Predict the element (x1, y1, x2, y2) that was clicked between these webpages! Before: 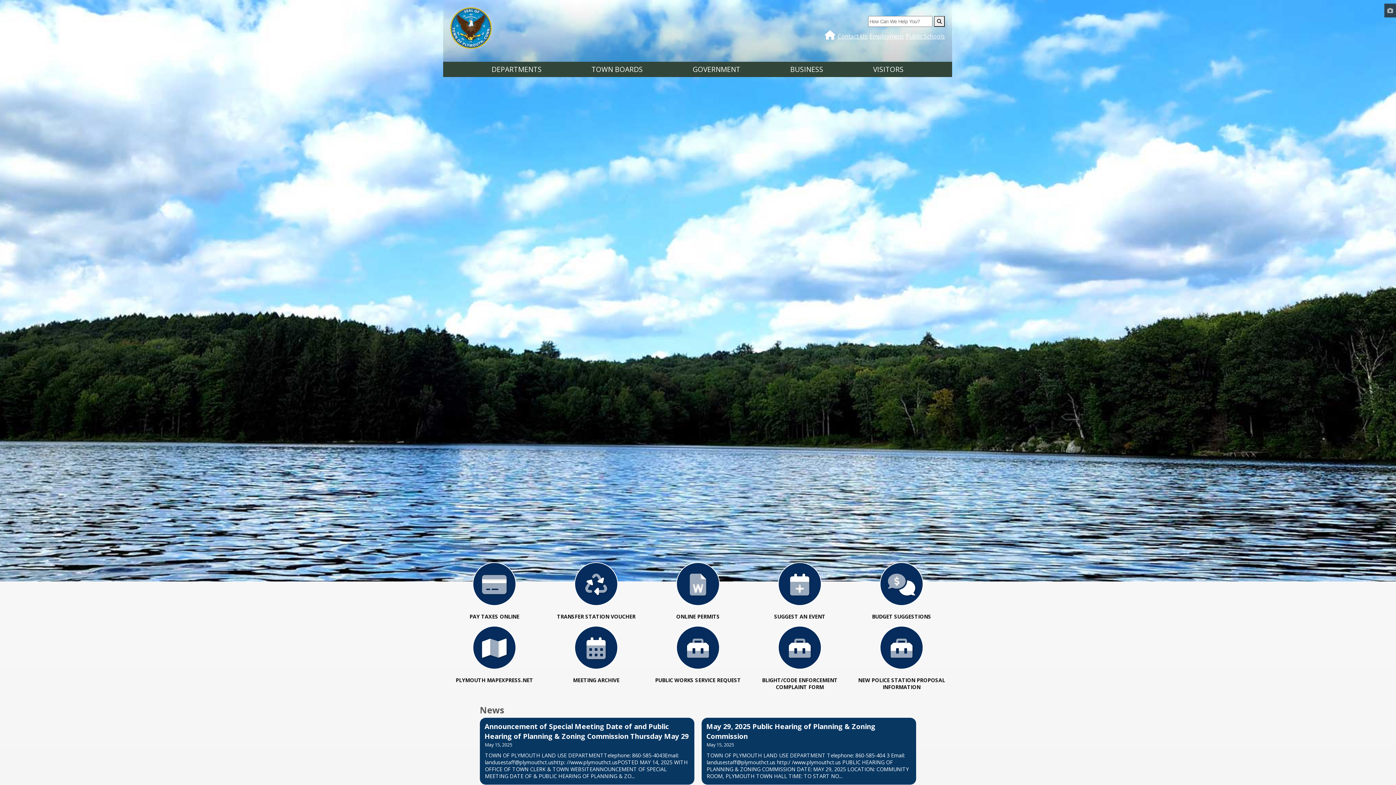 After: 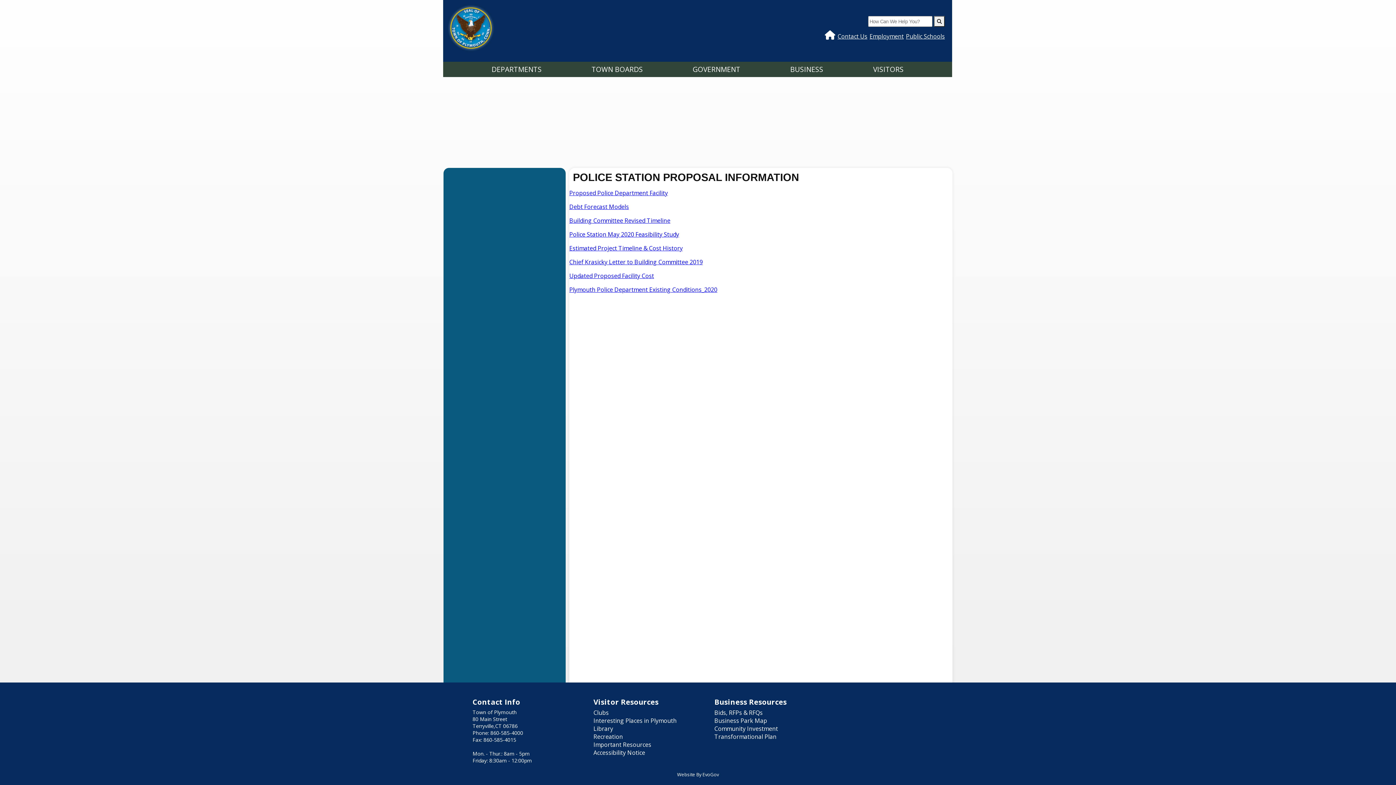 Action: label: NEW POLICE STATION PROPOSAL INFORMATION bbox: (855, 648, 948, 690)